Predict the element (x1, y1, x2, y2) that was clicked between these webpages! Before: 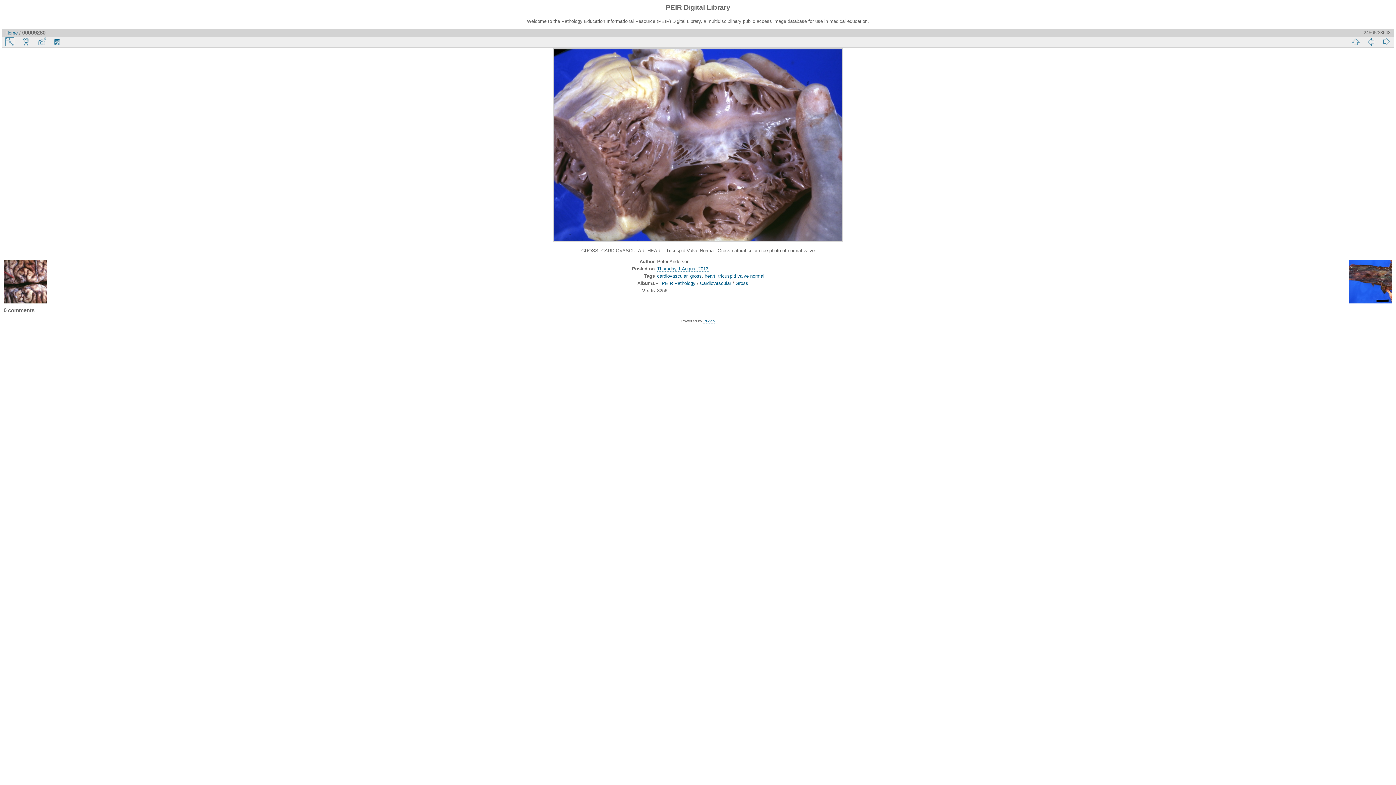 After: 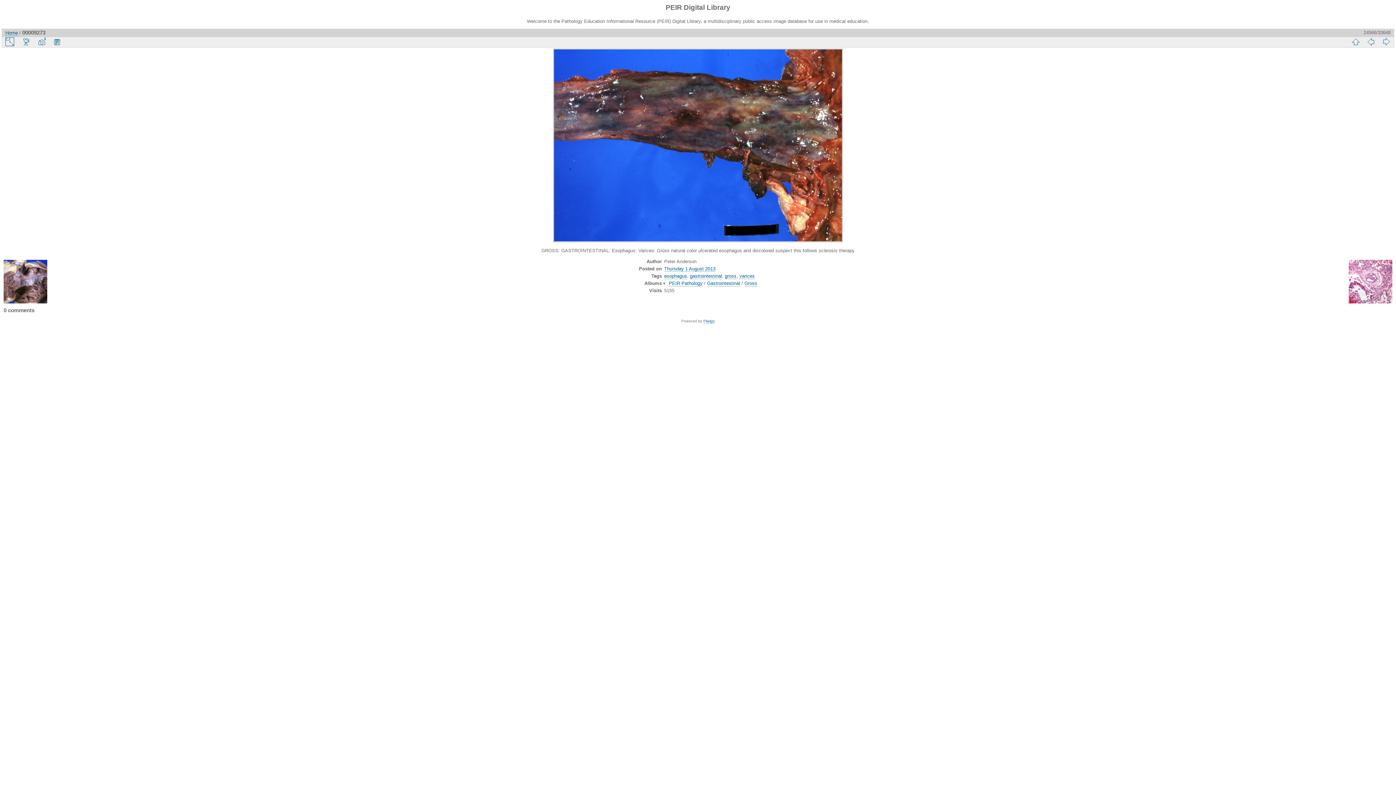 Action: bbox: (1378, 36, 1394, 46)